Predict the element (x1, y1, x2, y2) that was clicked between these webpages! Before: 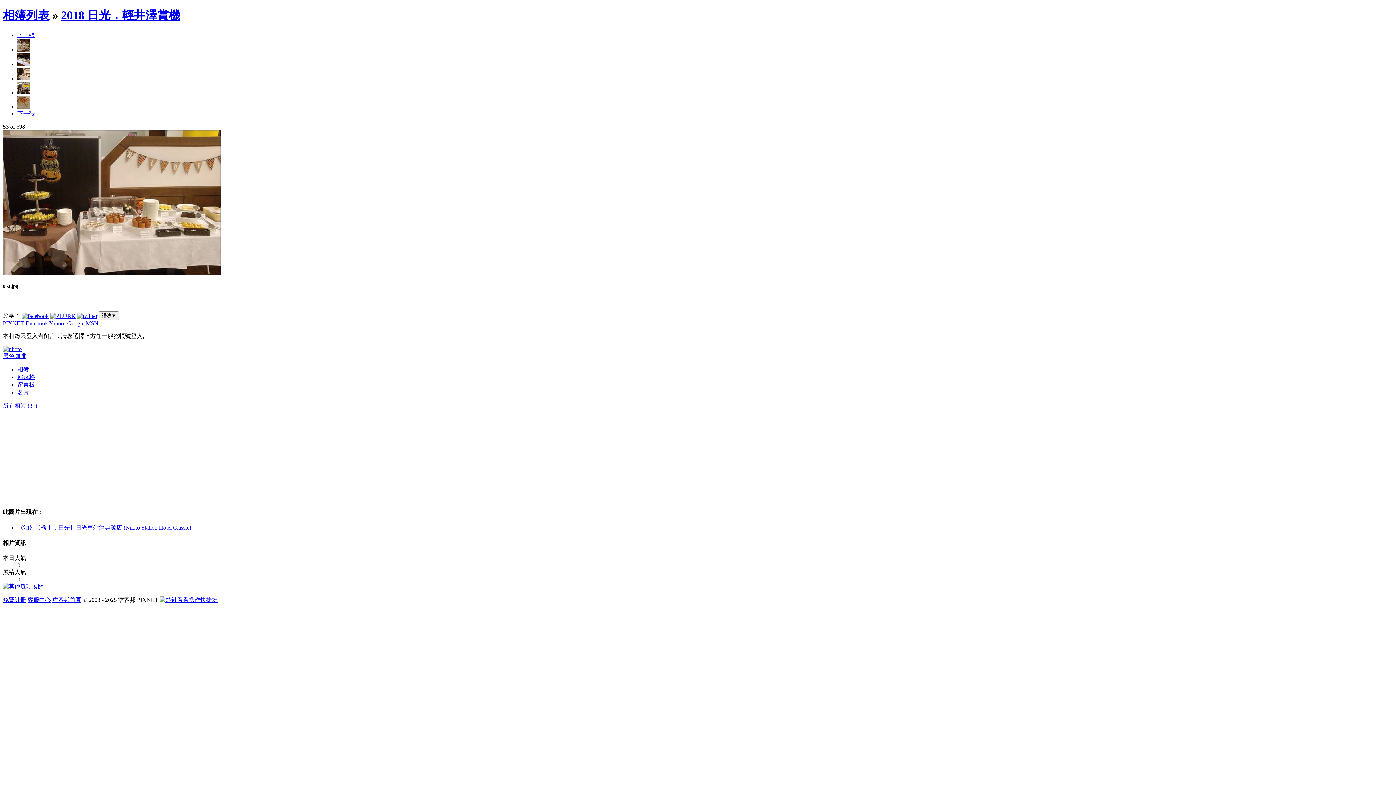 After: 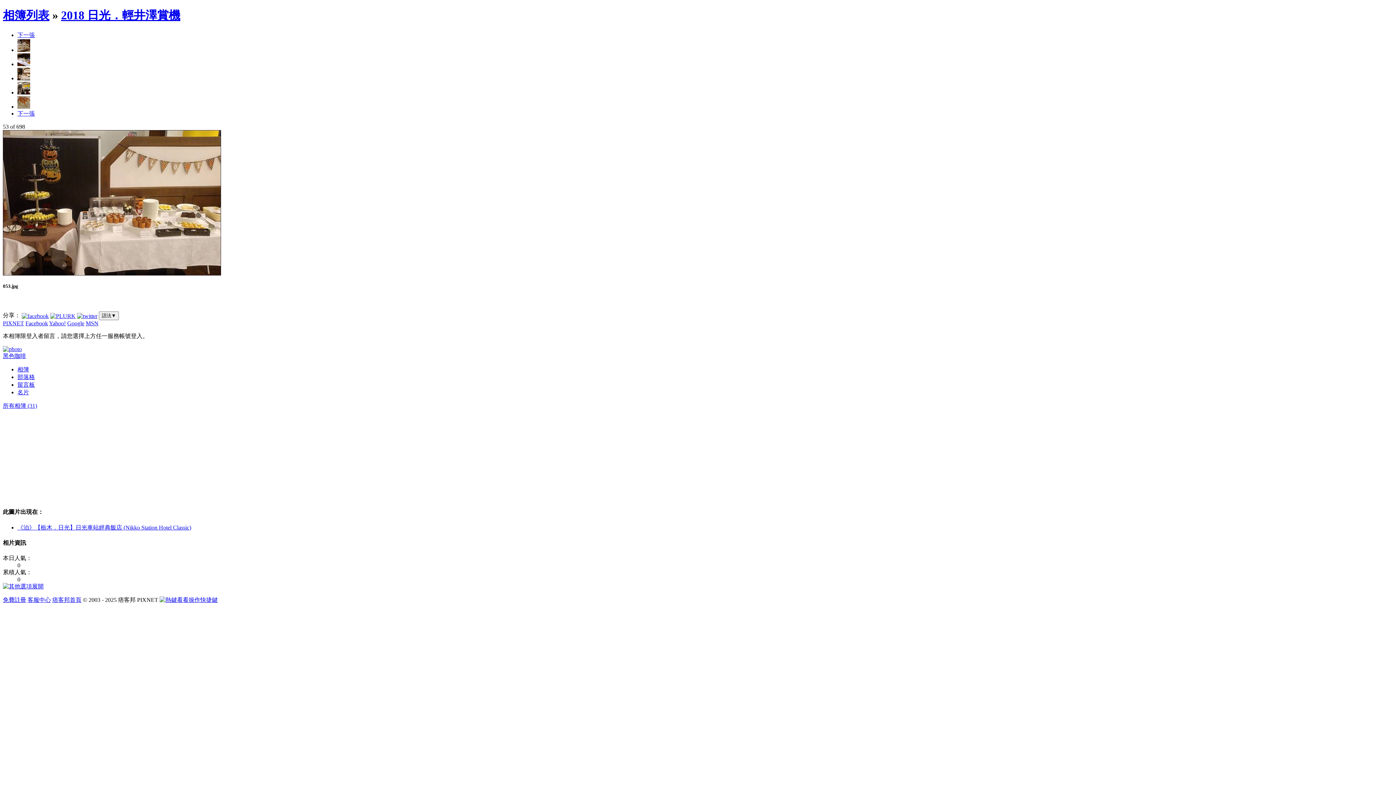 Action: label: 免費註冊 bbox: (2, 597, 26, 603)